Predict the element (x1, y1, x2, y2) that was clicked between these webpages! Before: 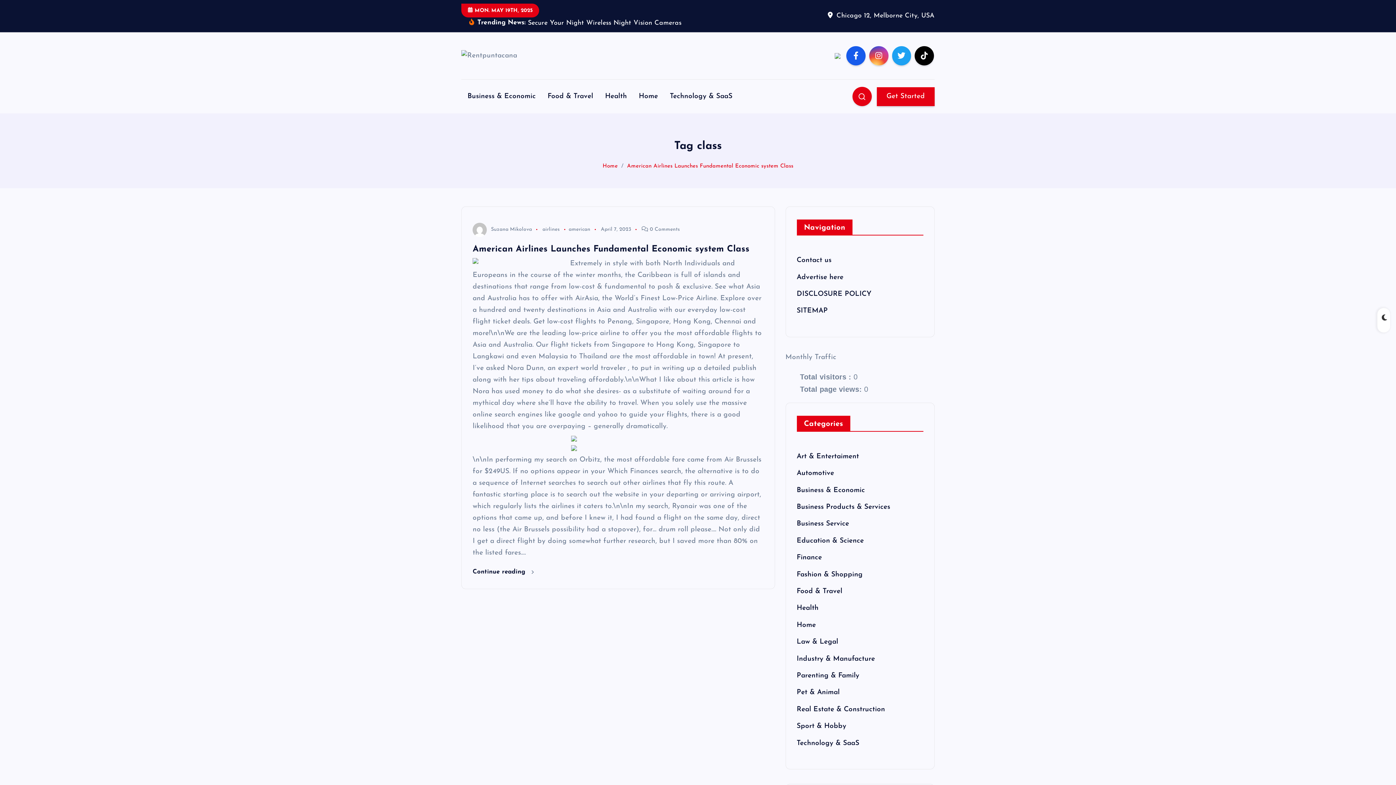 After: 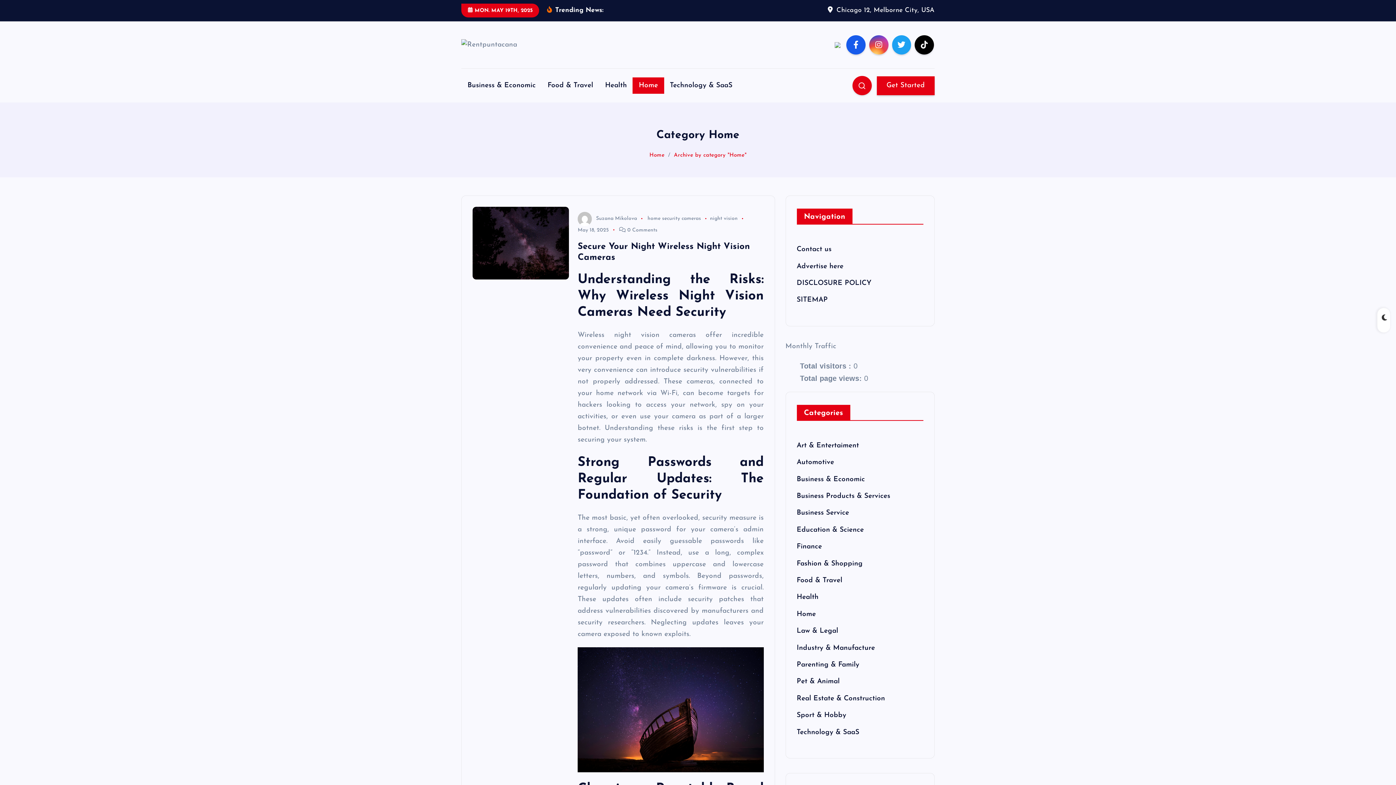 Action: bbox: (796, 622, 816, 629) label: Home